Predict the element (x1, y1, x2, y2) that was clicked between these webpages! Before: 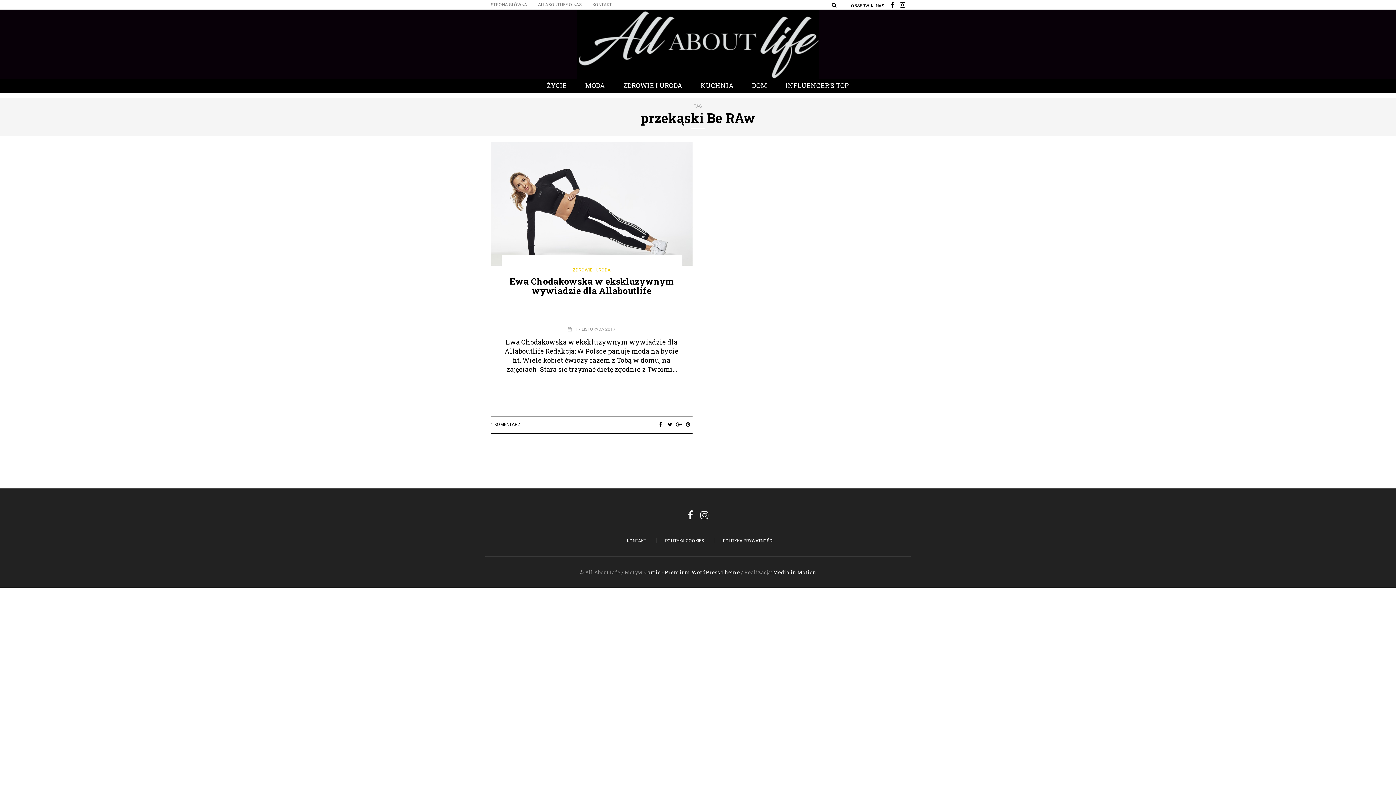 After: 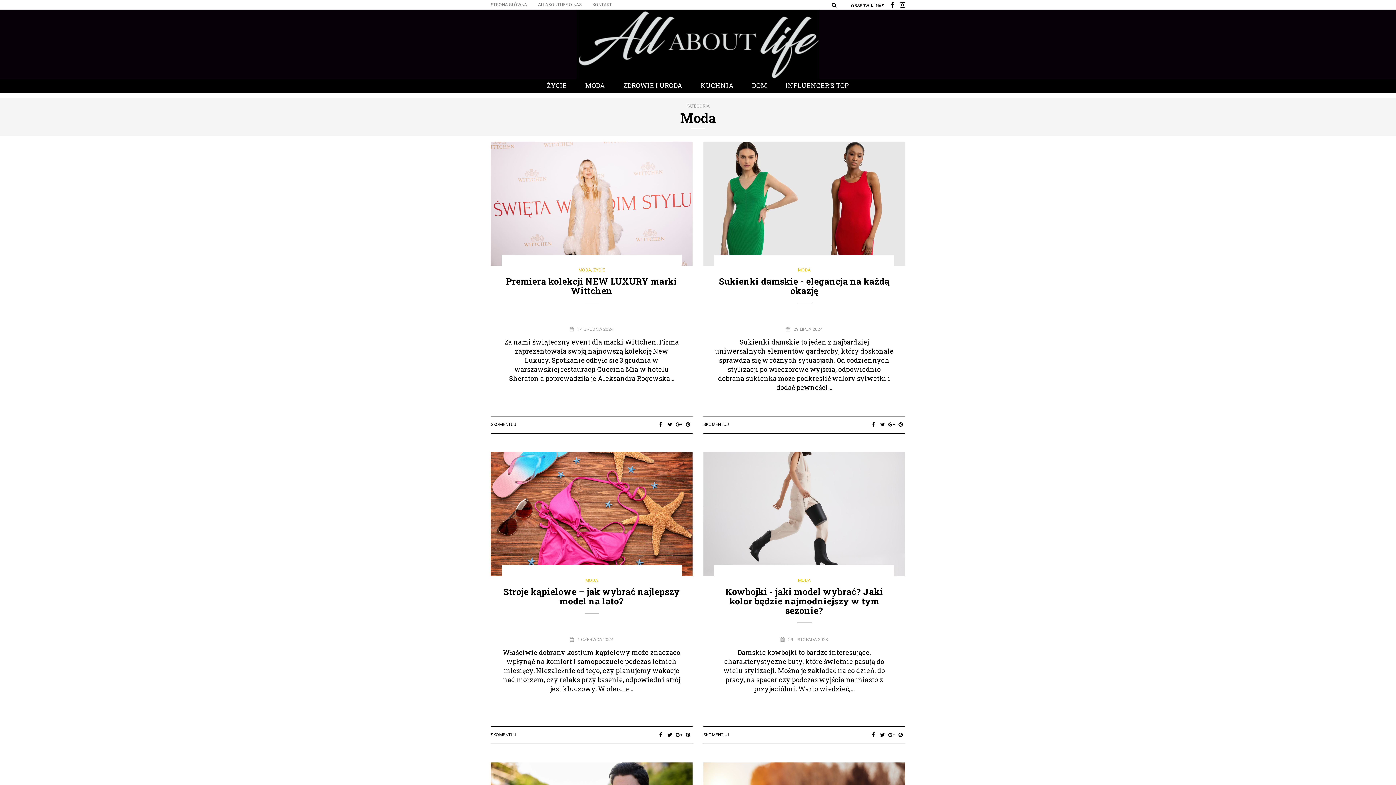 Action: label: MODA bbox: (583, 78, 607, 92)